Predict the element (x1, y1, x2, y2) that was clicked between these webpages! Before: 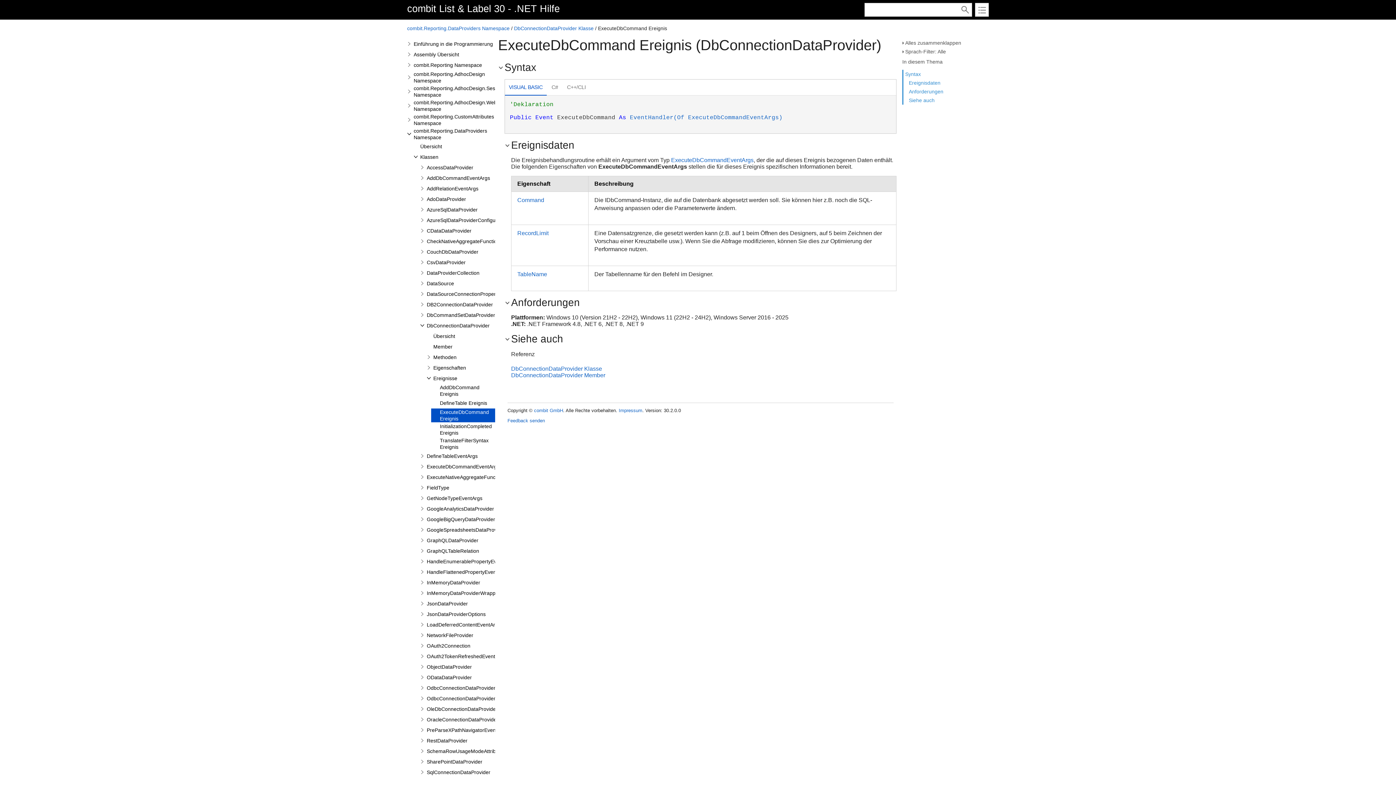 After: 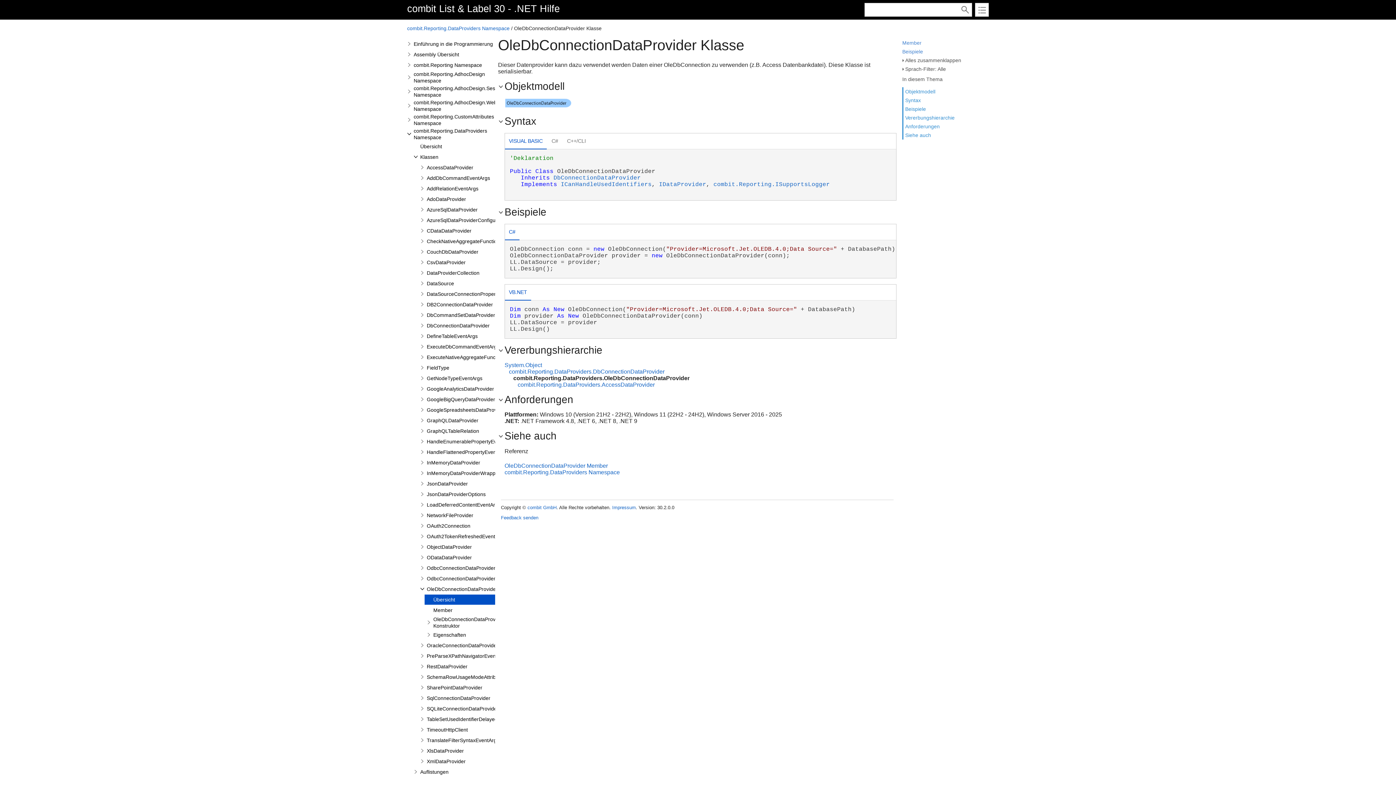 Action: bbox: (426, 705, 498, 713) label: OleDbConnectionDataProvider